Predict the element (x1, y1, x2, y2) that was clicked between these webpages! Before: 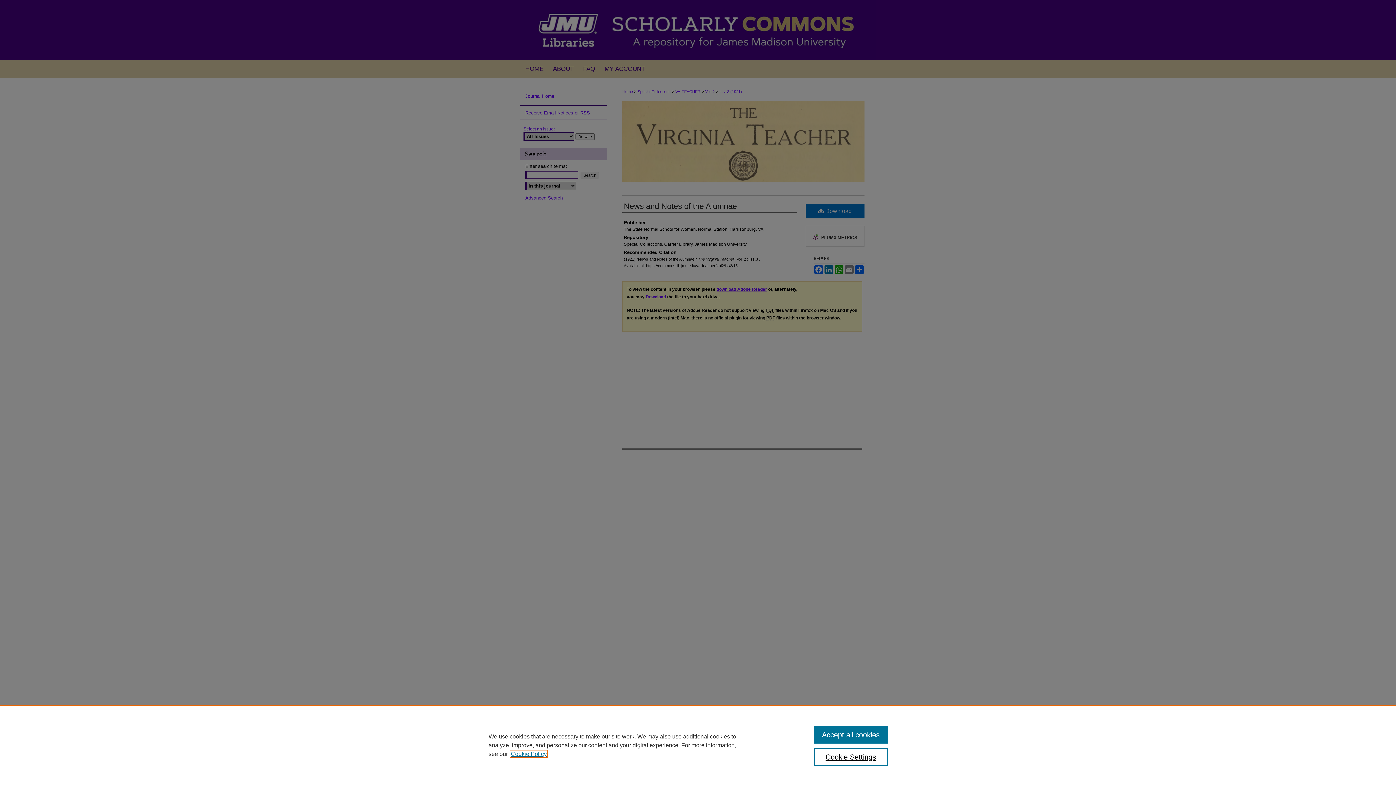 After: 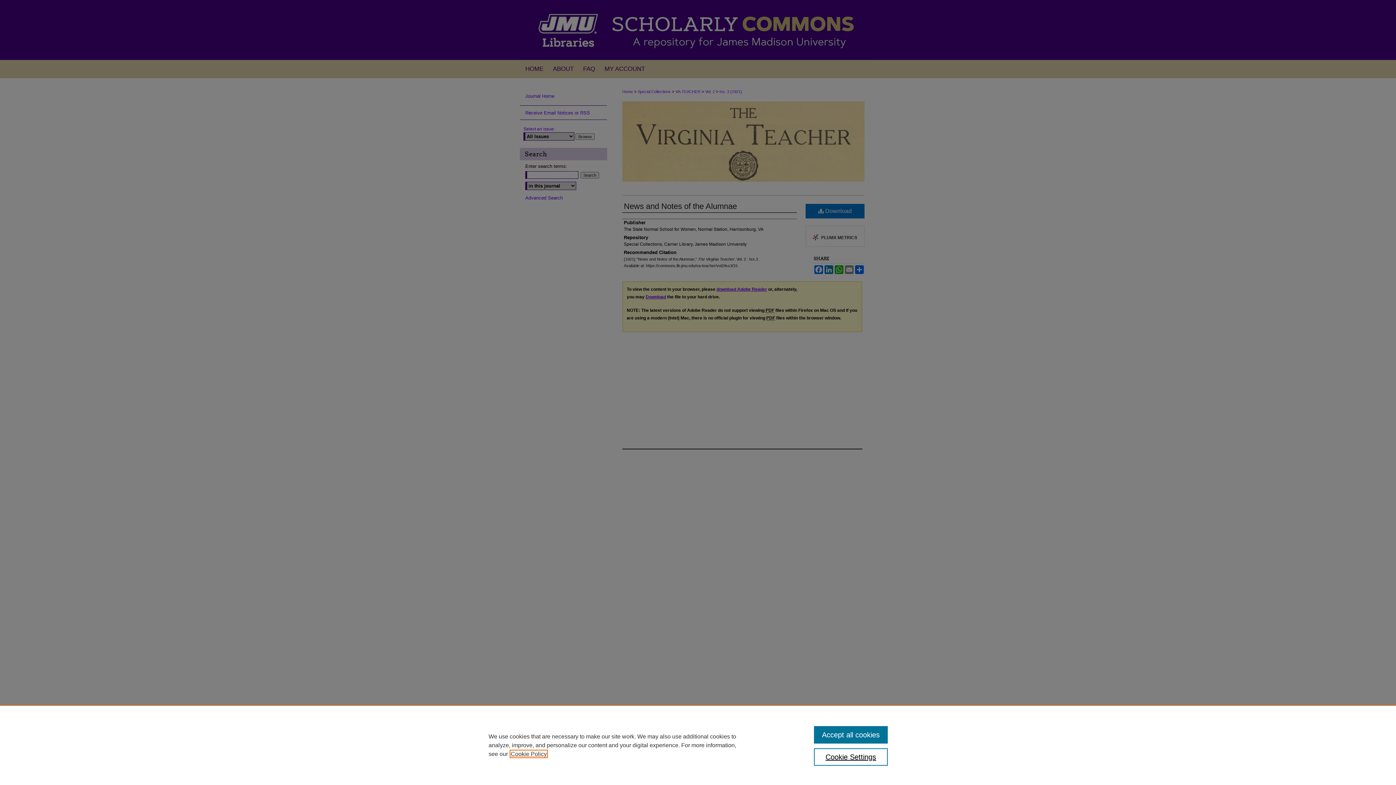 Action: label: , opens in a new tab bbox: (510, 751, 546, 757)